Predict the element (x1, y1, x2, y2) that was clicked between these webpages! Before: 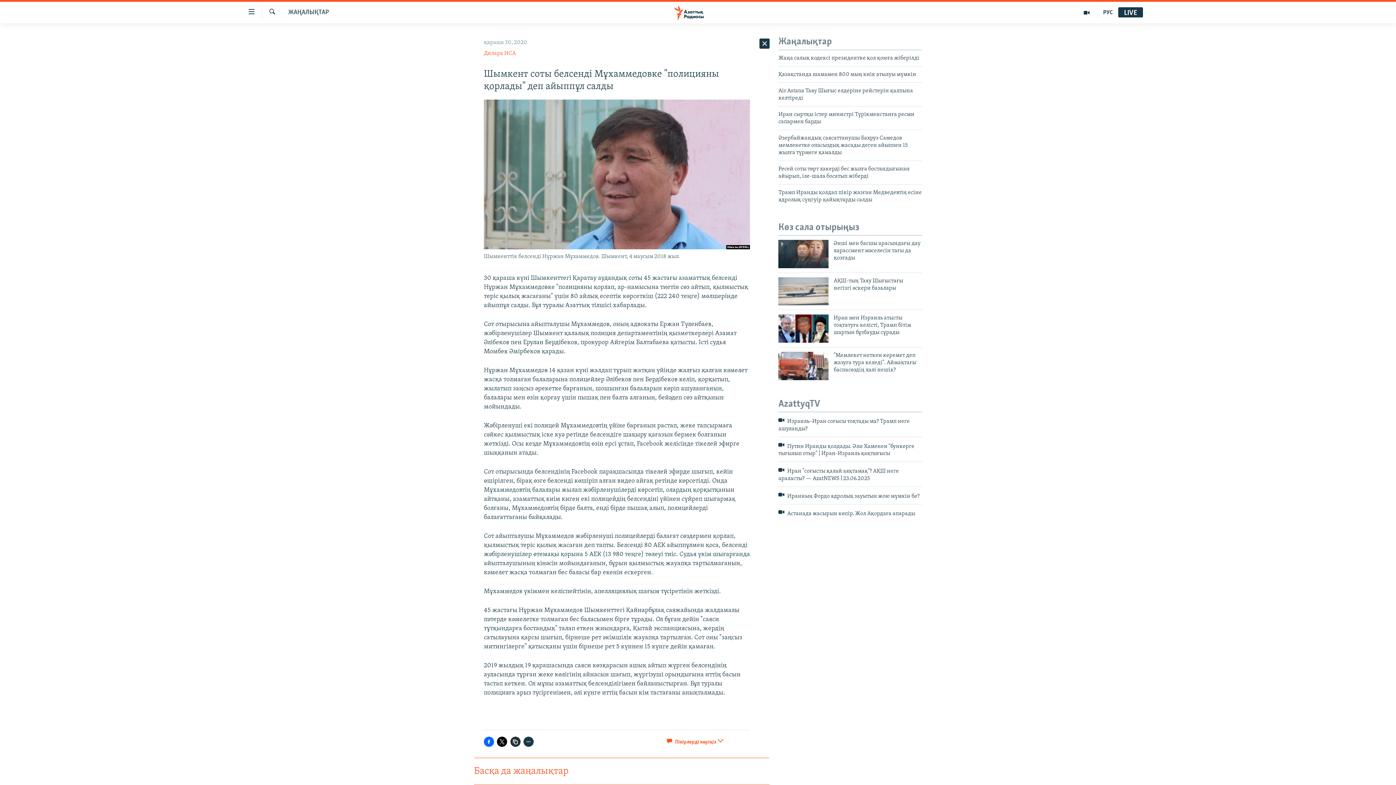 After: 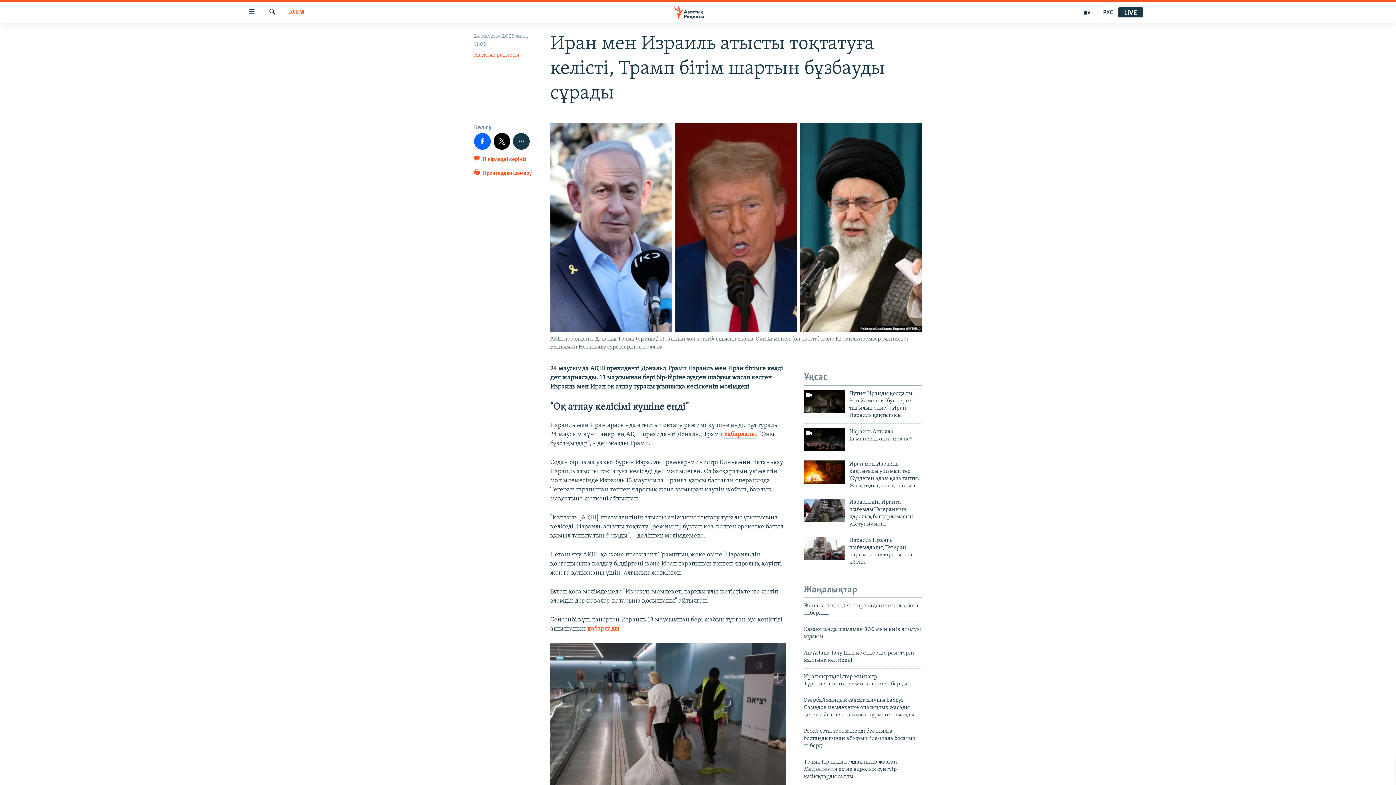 Action: label: Иран мен Израиль атысты тоқтатуға келісті, Трамп бітім шартын бұзбауды сұрады bbox: (833, 314, 922, 340)